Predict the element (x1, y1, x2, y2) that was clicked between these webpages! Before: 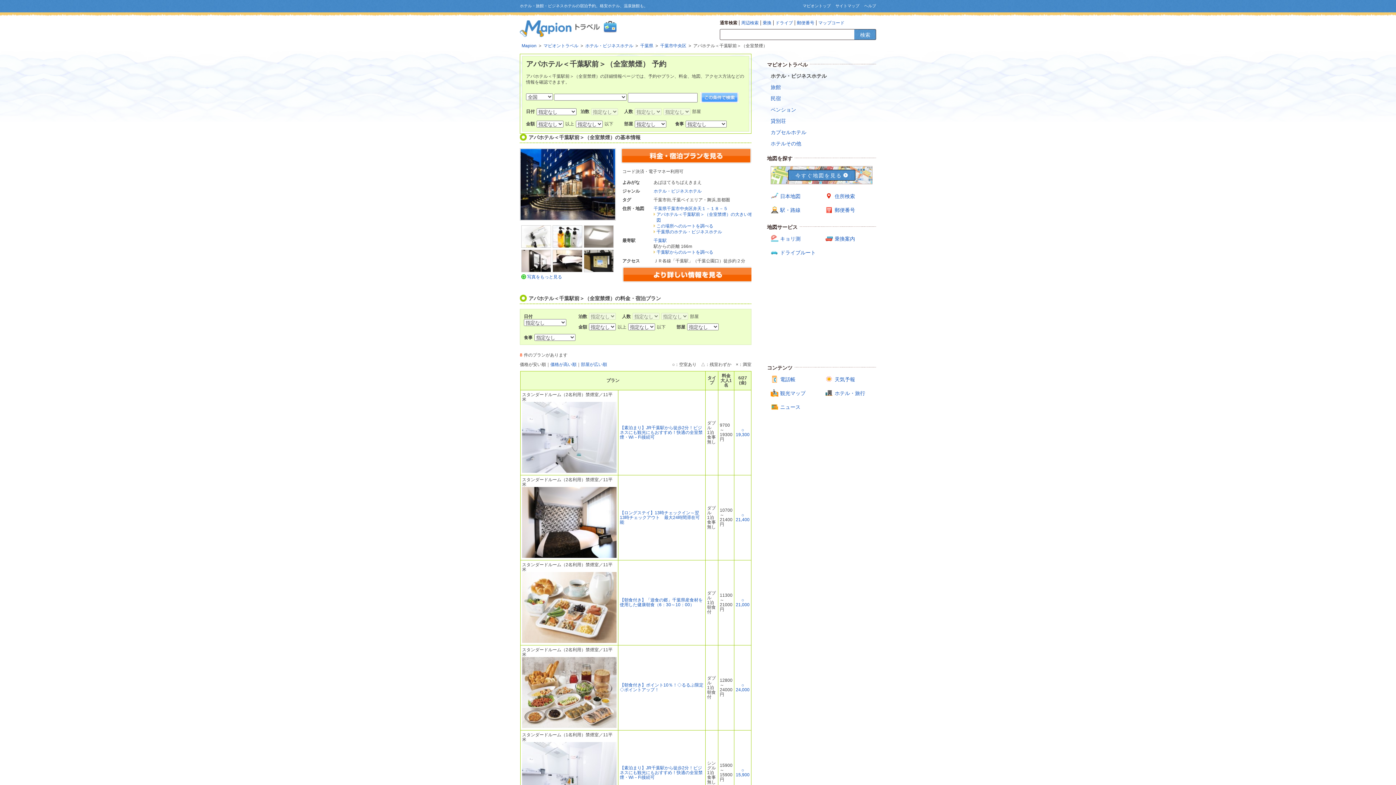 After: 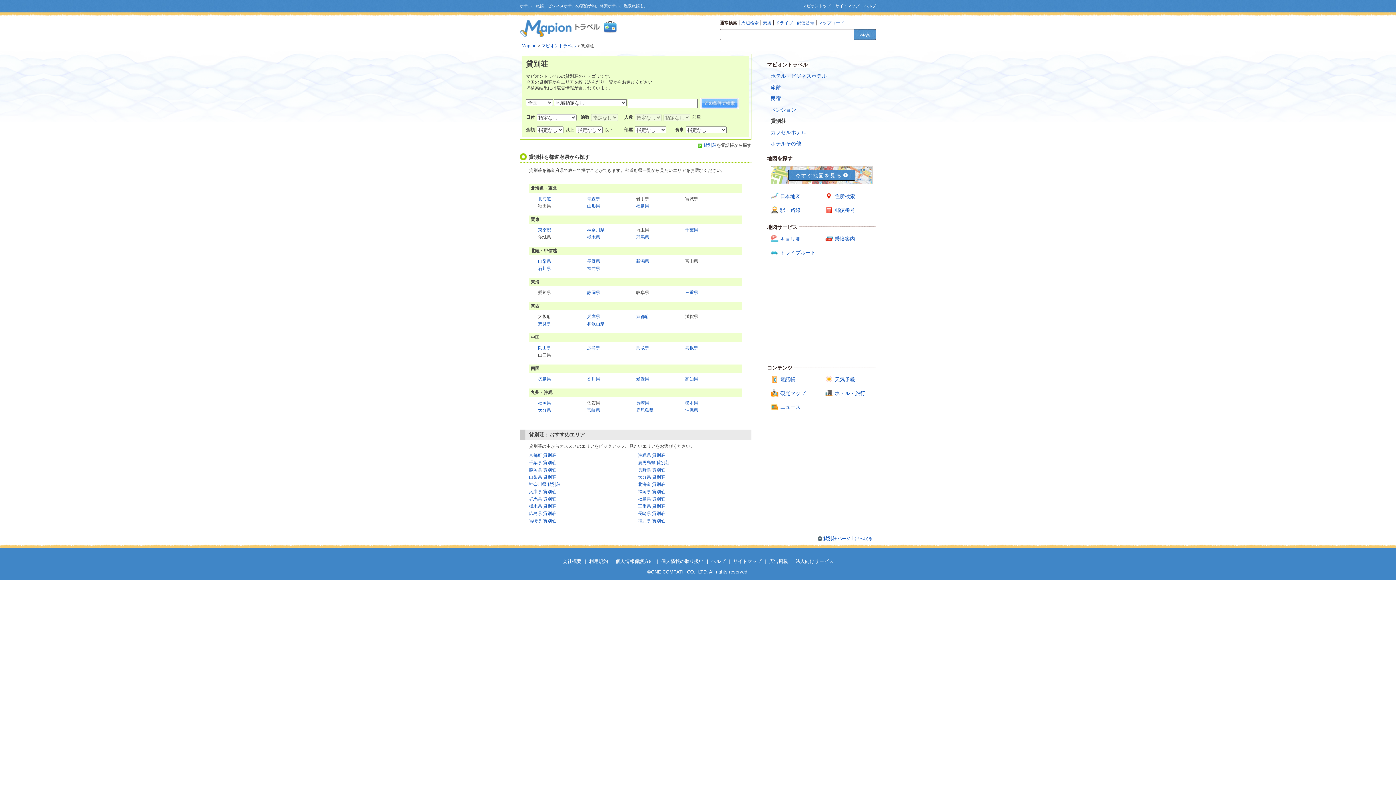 Action: label: 貸別荘 bbox: (770, 118, 786, 124)